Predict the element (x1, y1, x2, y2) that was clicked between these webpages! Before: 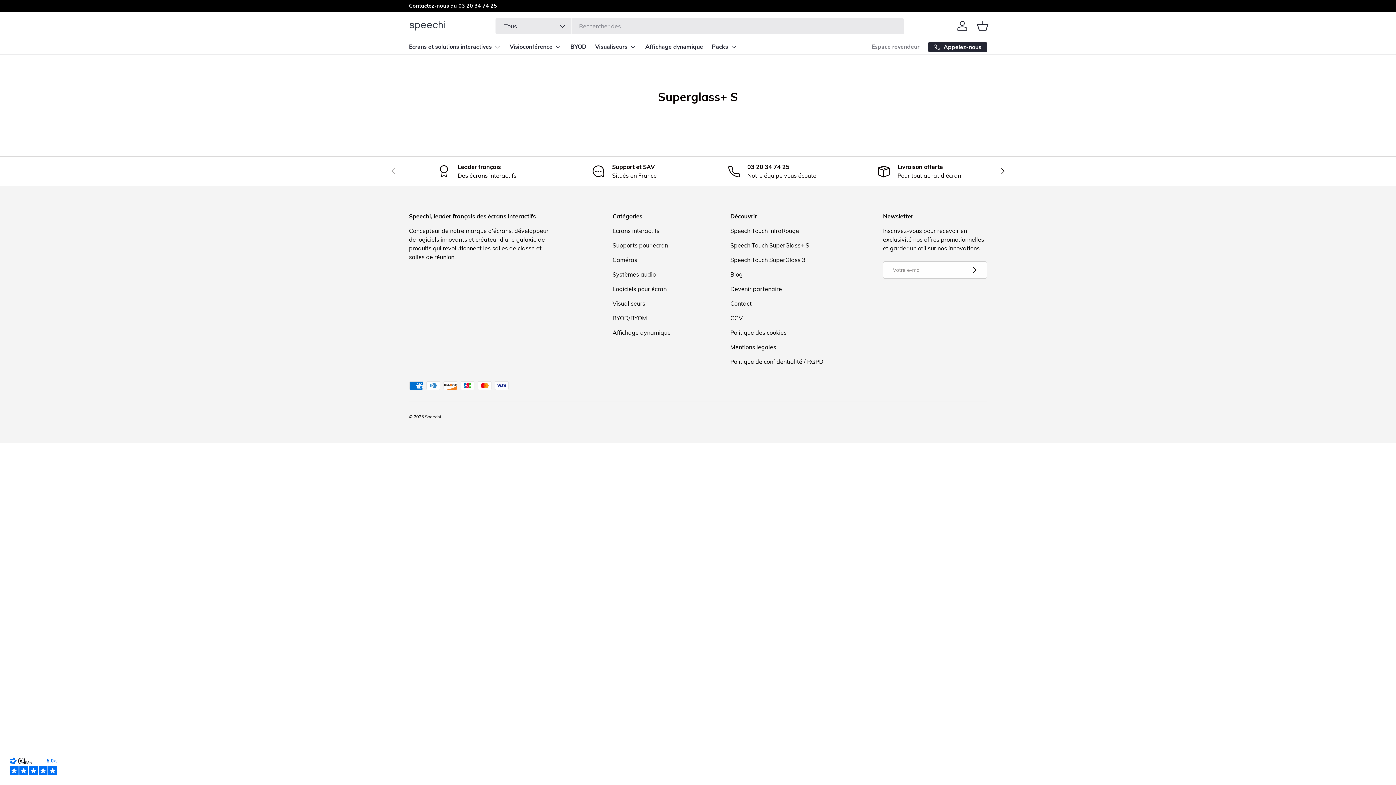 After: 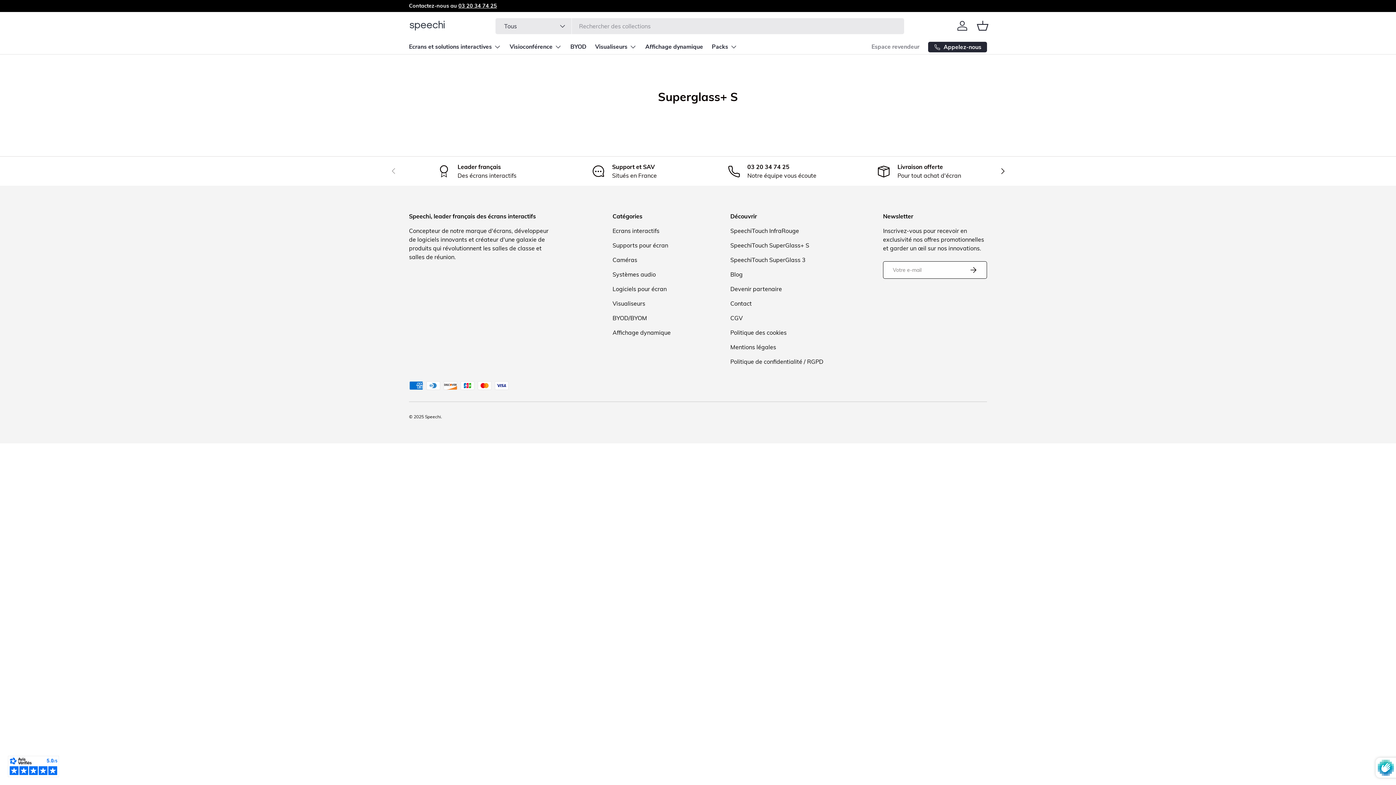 Action: label: S’inscrire bbox: (959, 261, 987, 278)